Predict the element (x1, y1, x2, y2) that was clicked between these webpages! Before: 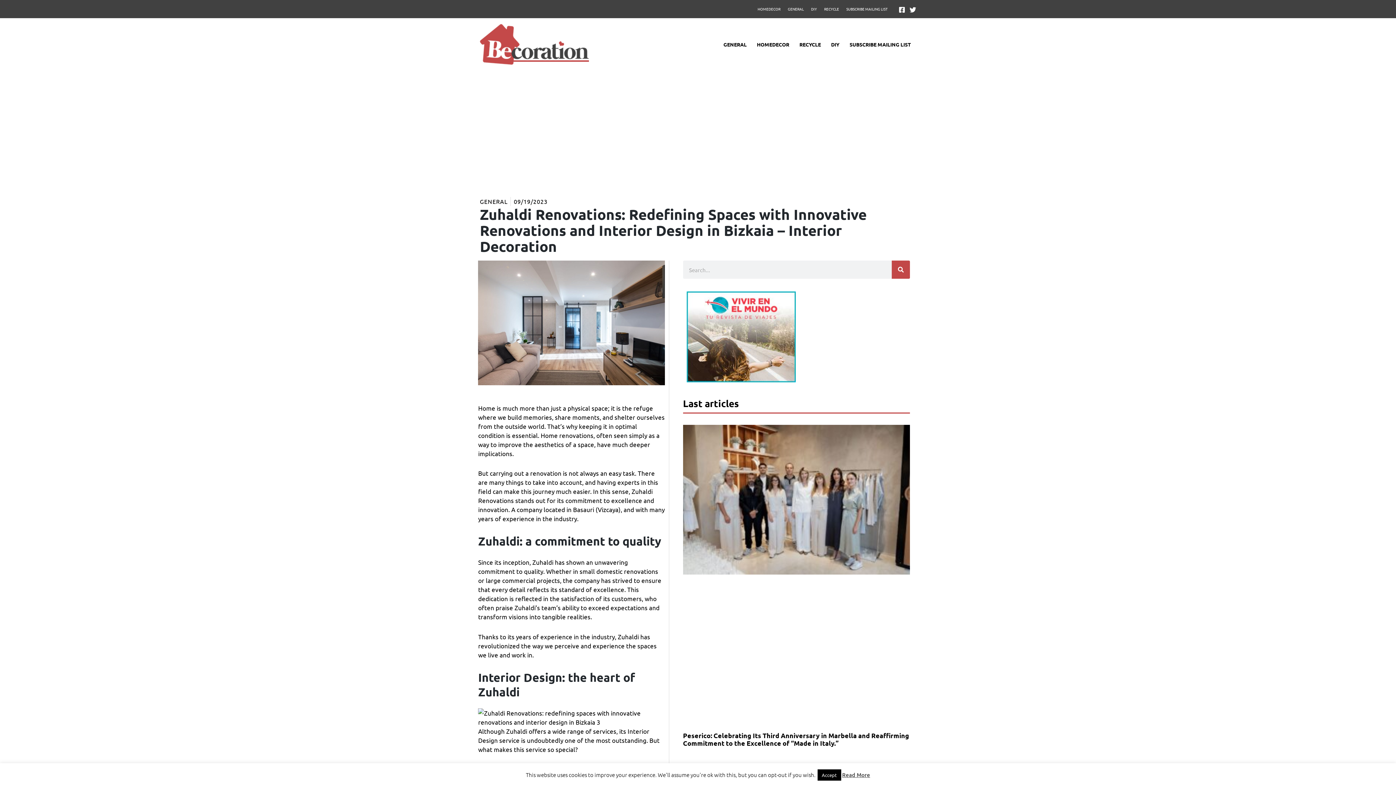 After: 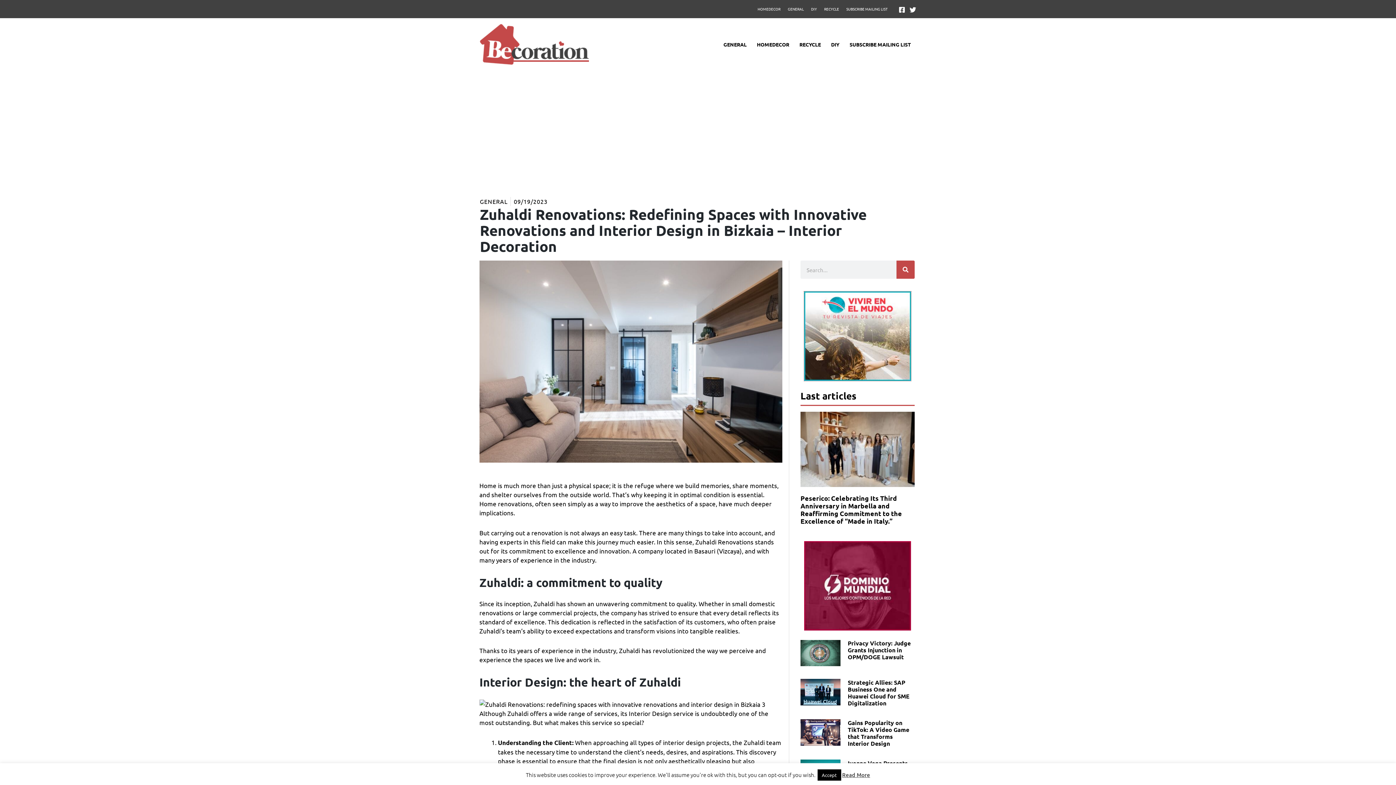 Action: bbox: (686, 291, 795, 382)